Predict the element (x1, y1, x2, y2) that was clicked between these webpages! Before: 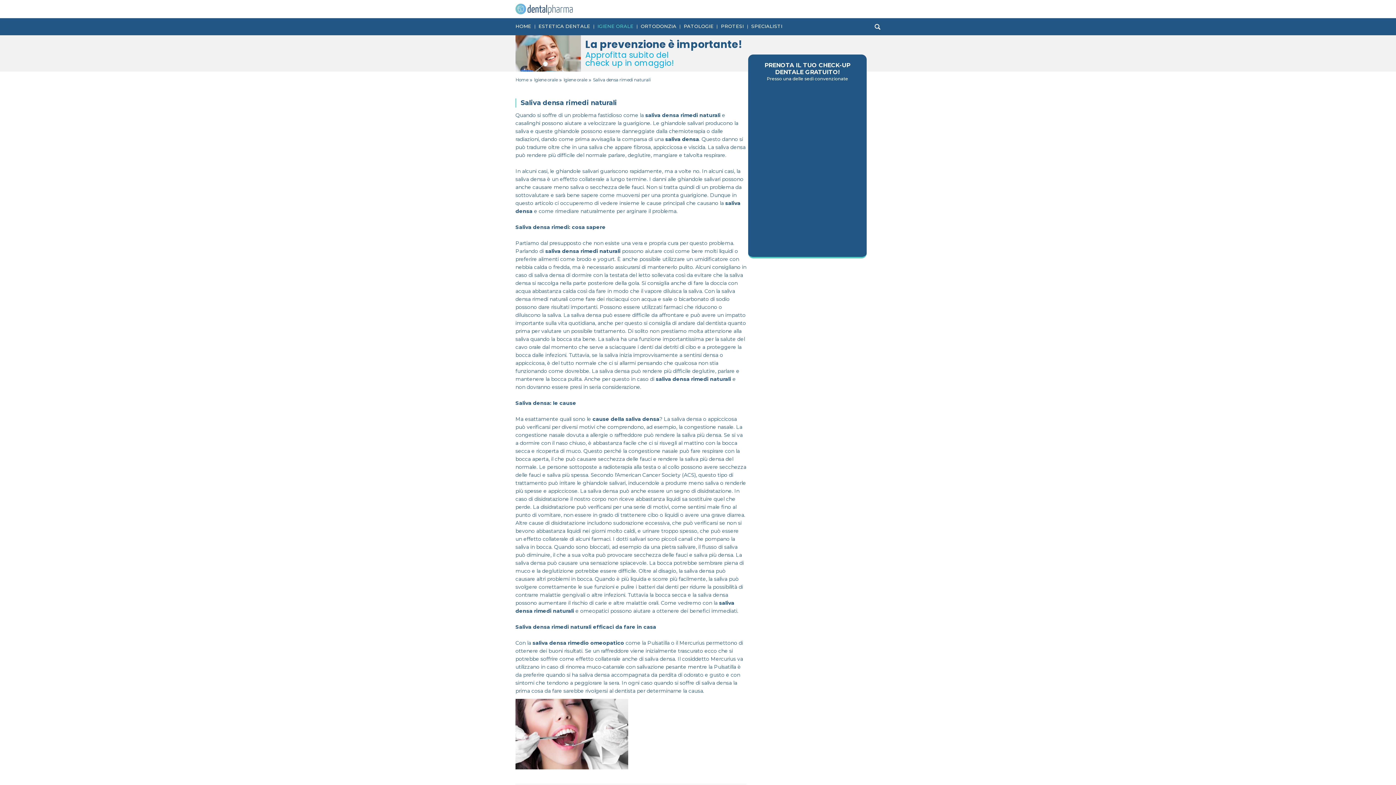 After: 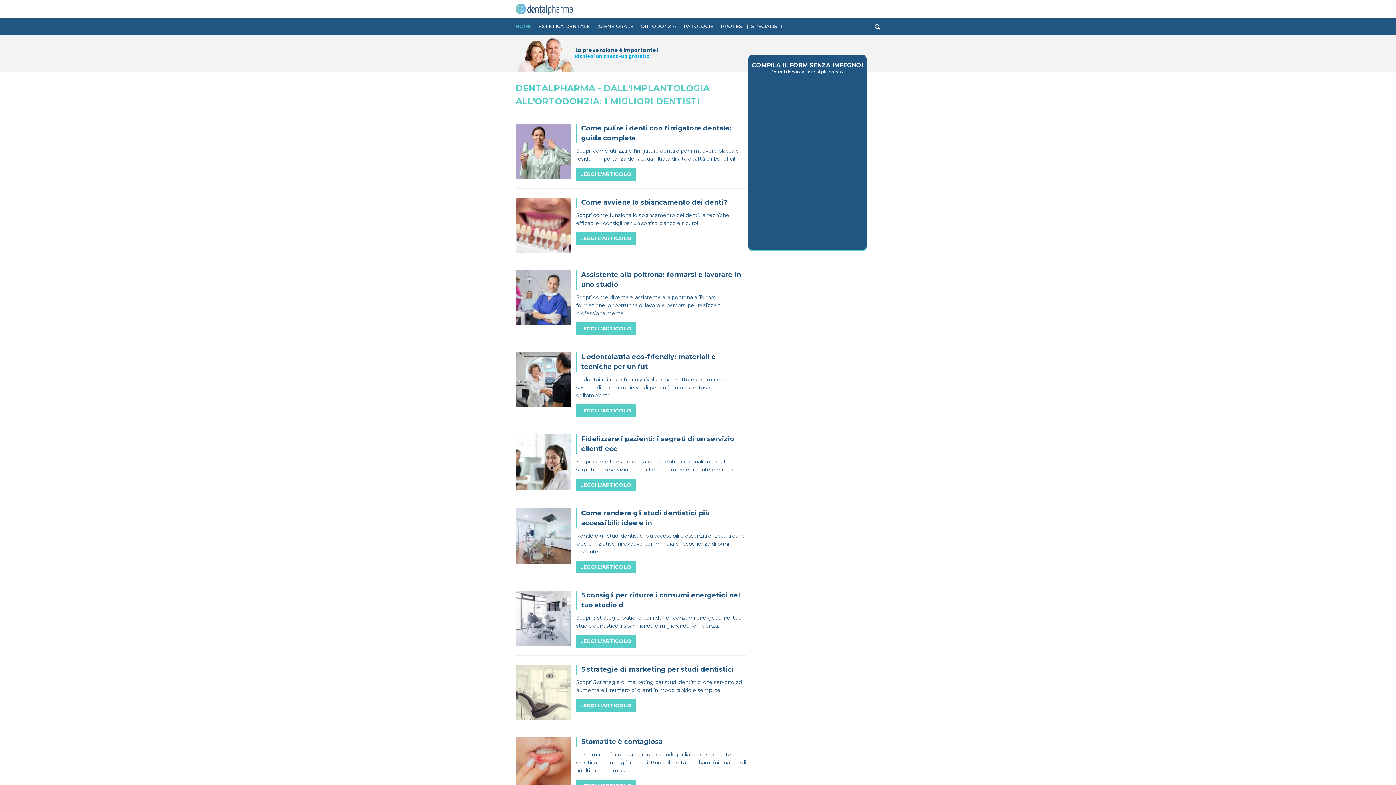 Action: label: Home bbox: (515, 76, 528, 83)